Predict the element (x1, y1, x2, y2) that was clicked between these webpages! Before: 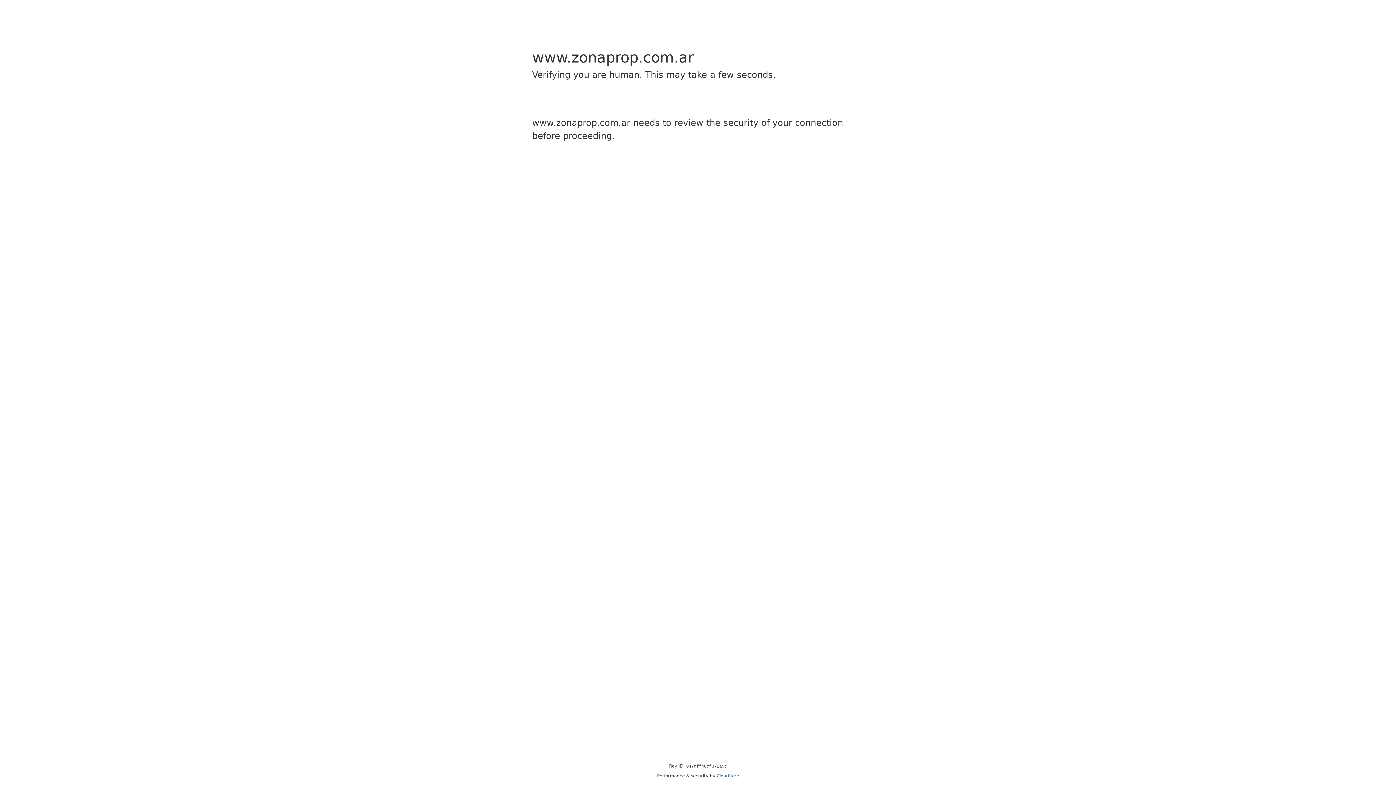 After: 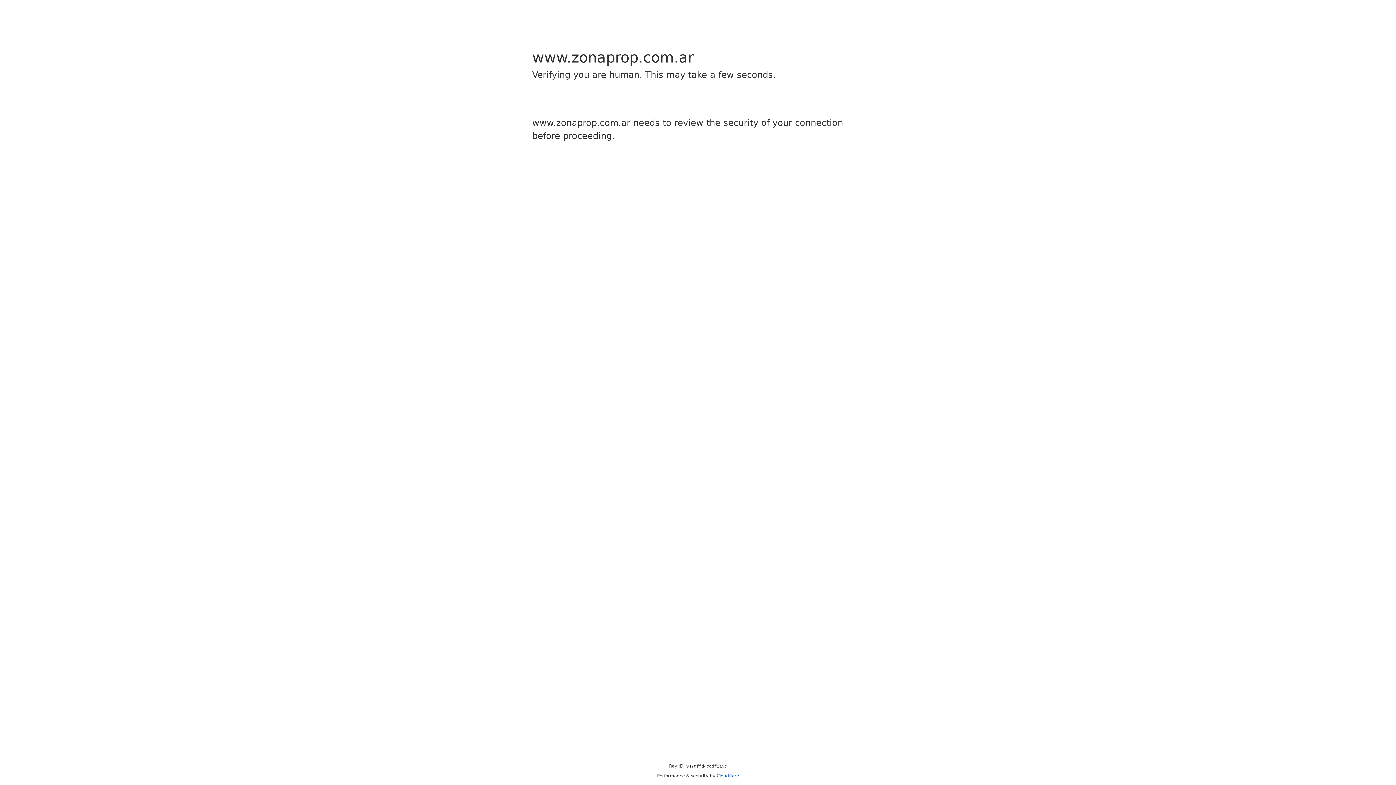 Action: label: Cloudflare bbox: (716, 773, 739, 778)